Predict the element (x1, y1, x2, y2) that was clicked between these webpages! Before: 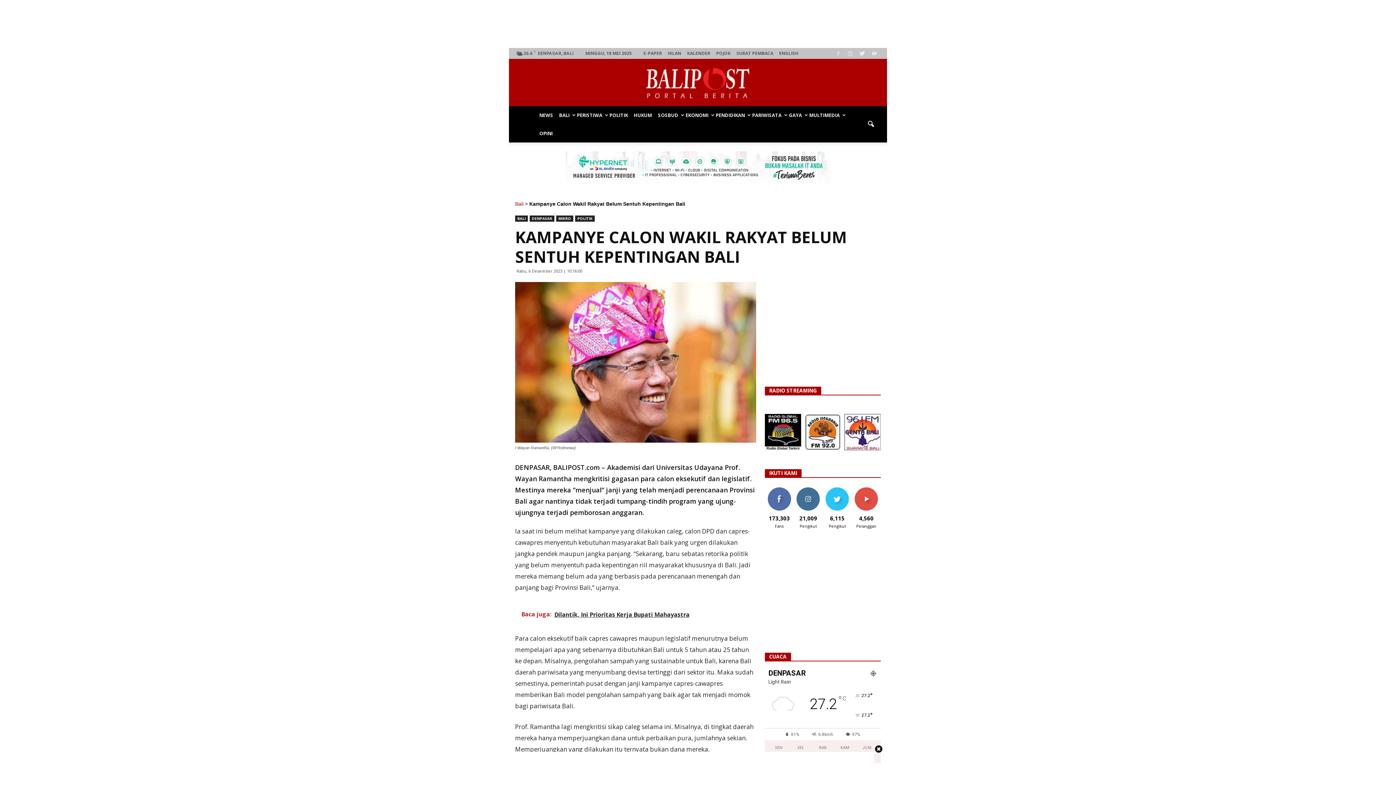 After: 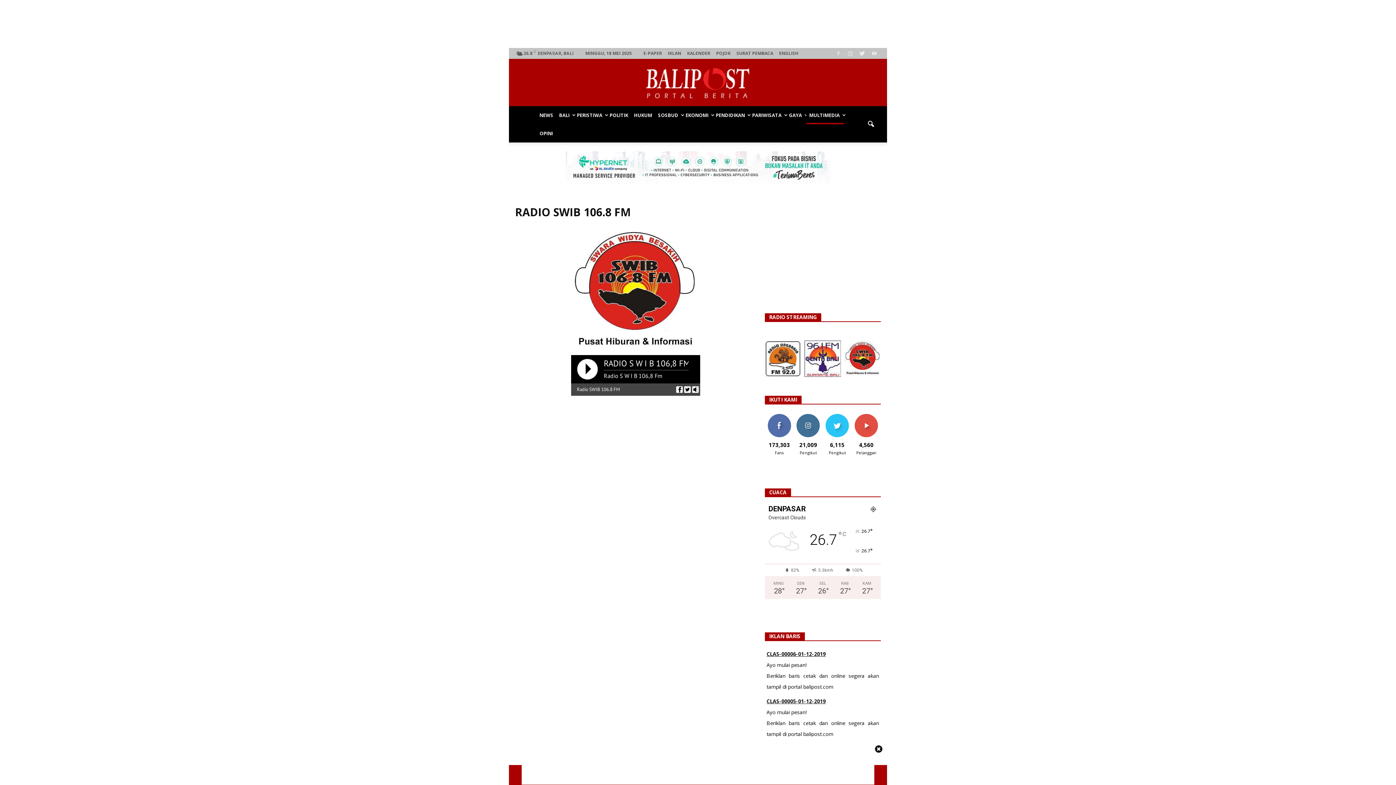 Action: bbox: (804, 414, 841, 450)